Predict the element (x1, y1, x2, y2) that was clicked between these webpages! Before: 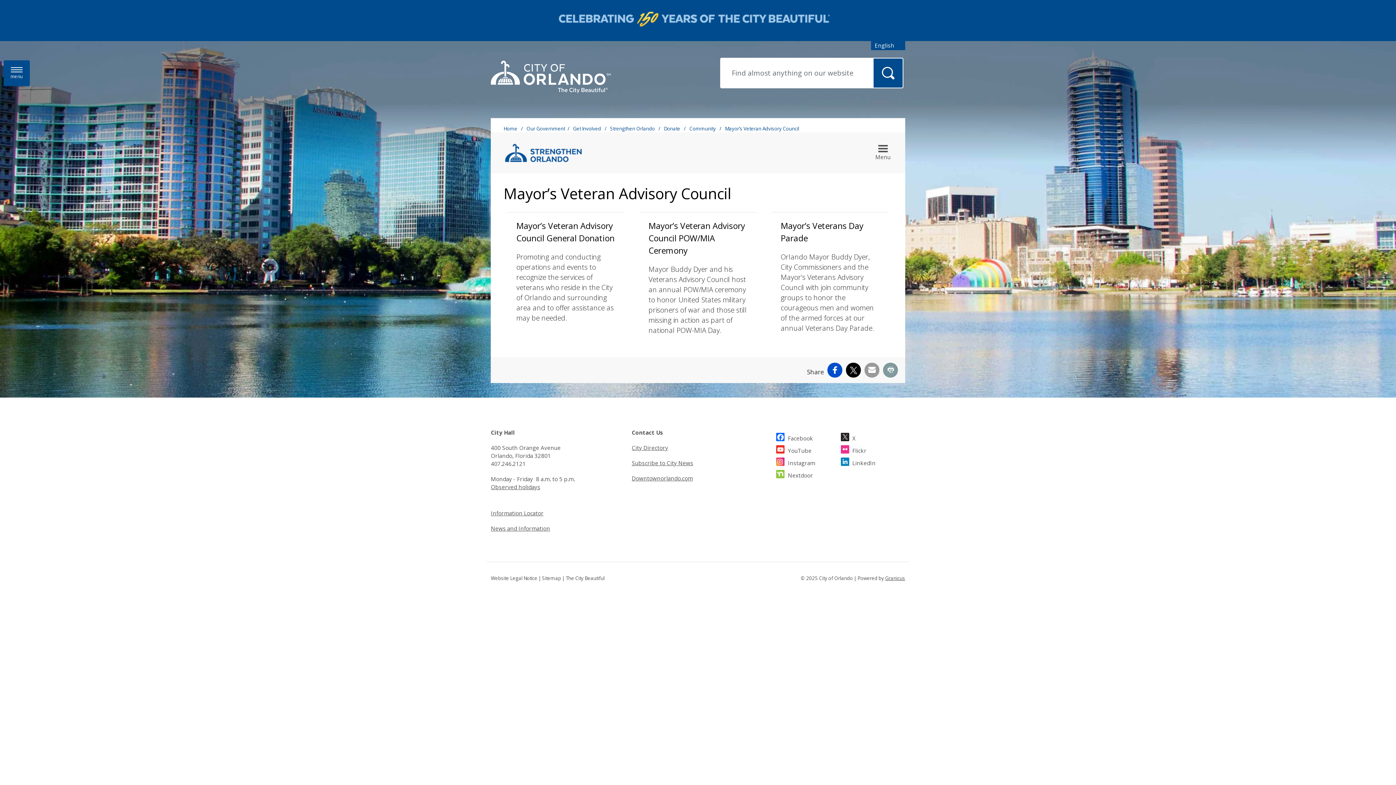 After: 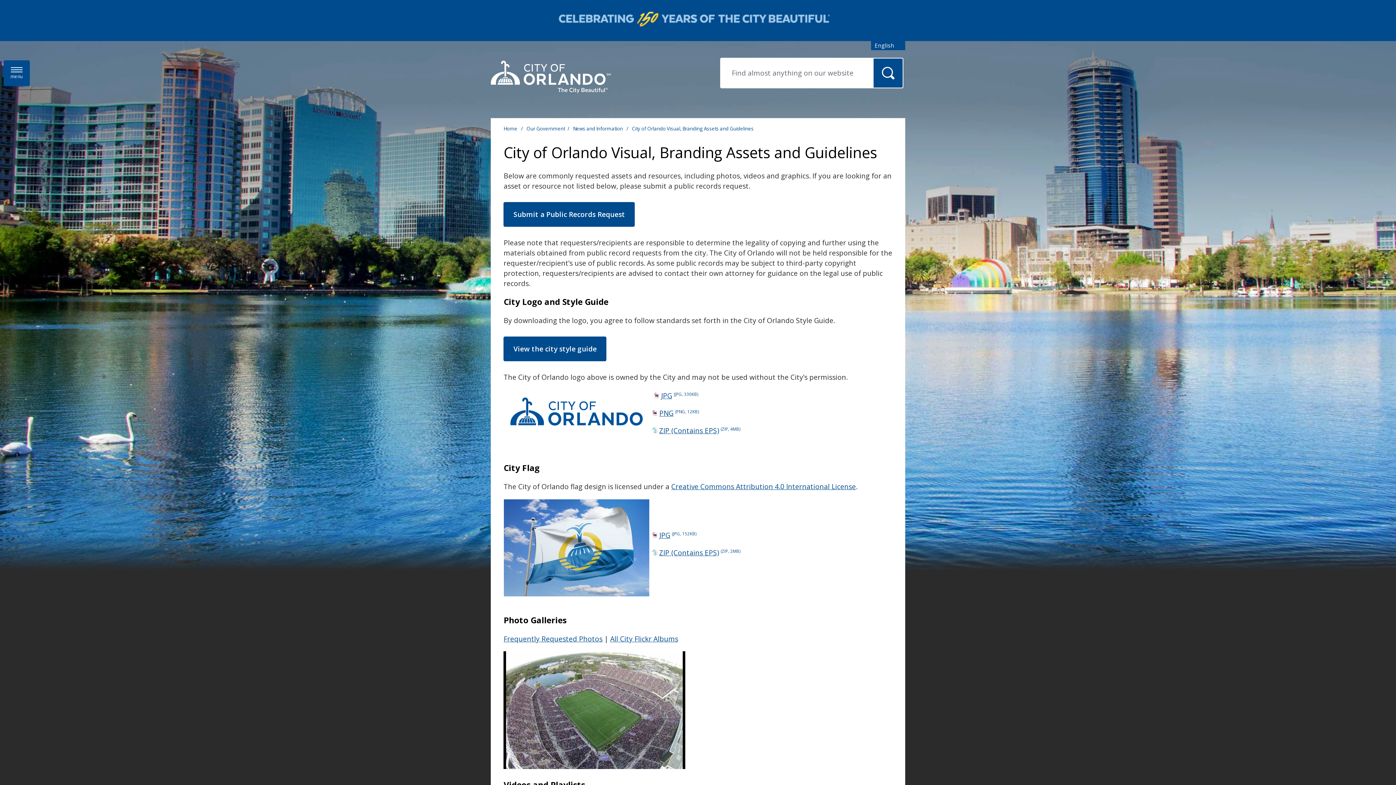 Action: bbox: (565, 575, 604, 581) label: The City Beautiful